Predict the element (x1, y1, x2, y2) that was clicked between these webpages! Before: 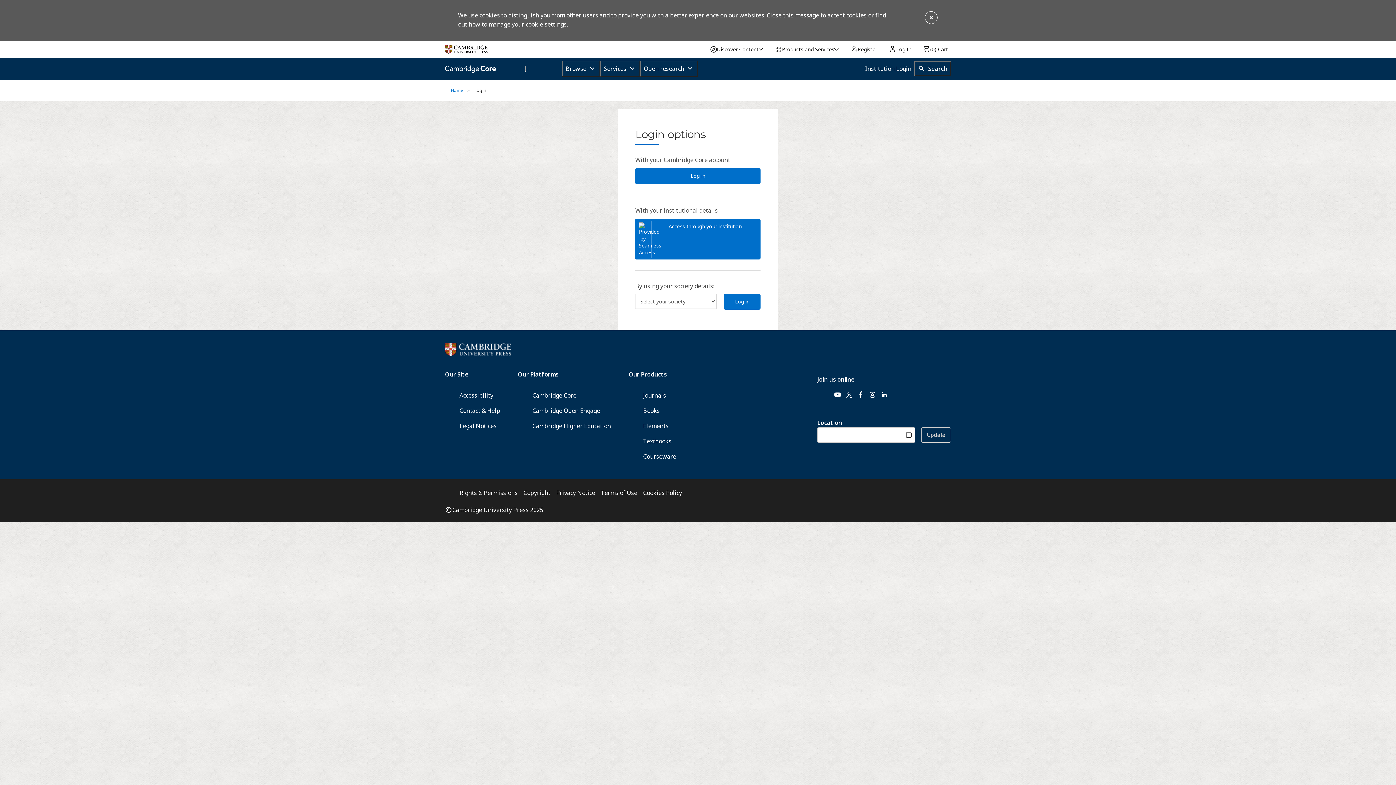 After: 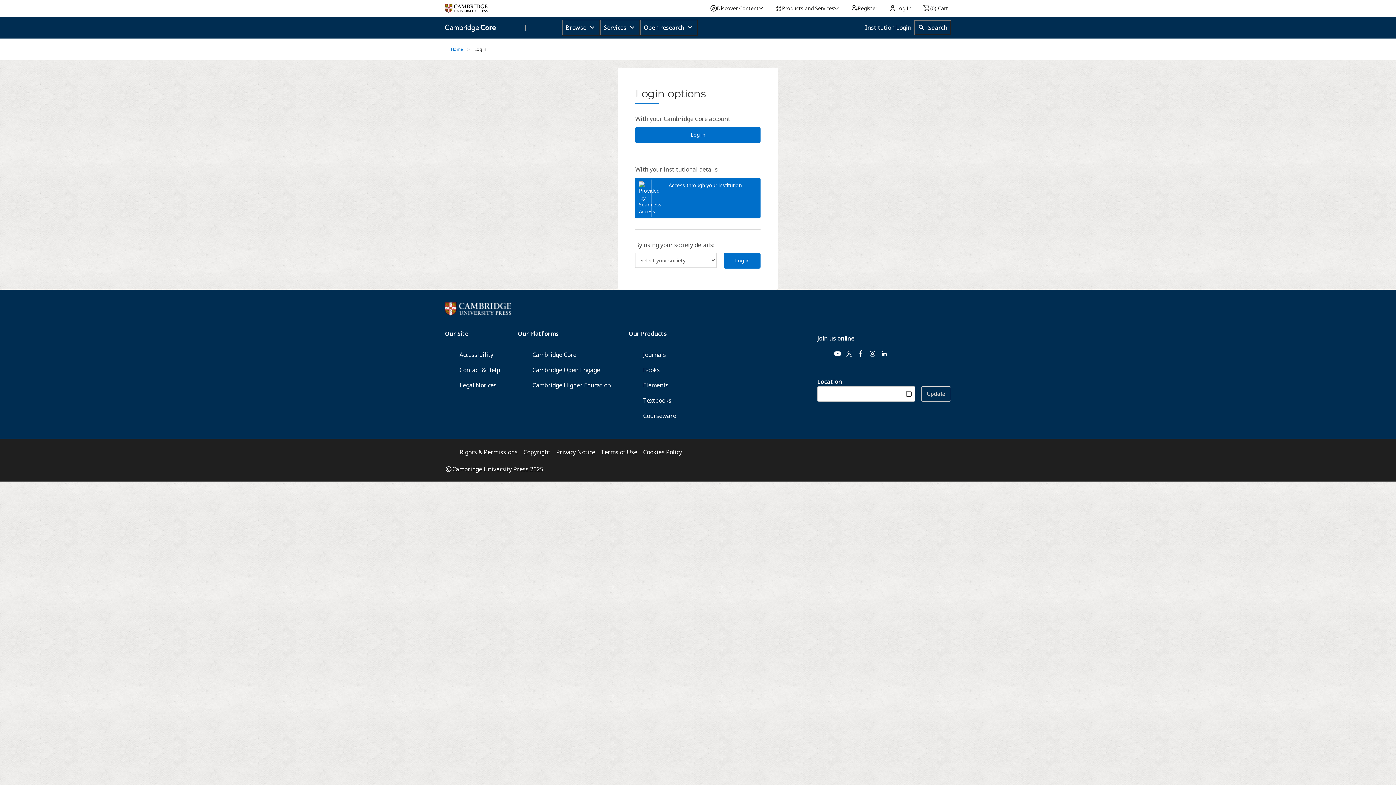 Action: bbox: (924, 10, 938, 24)